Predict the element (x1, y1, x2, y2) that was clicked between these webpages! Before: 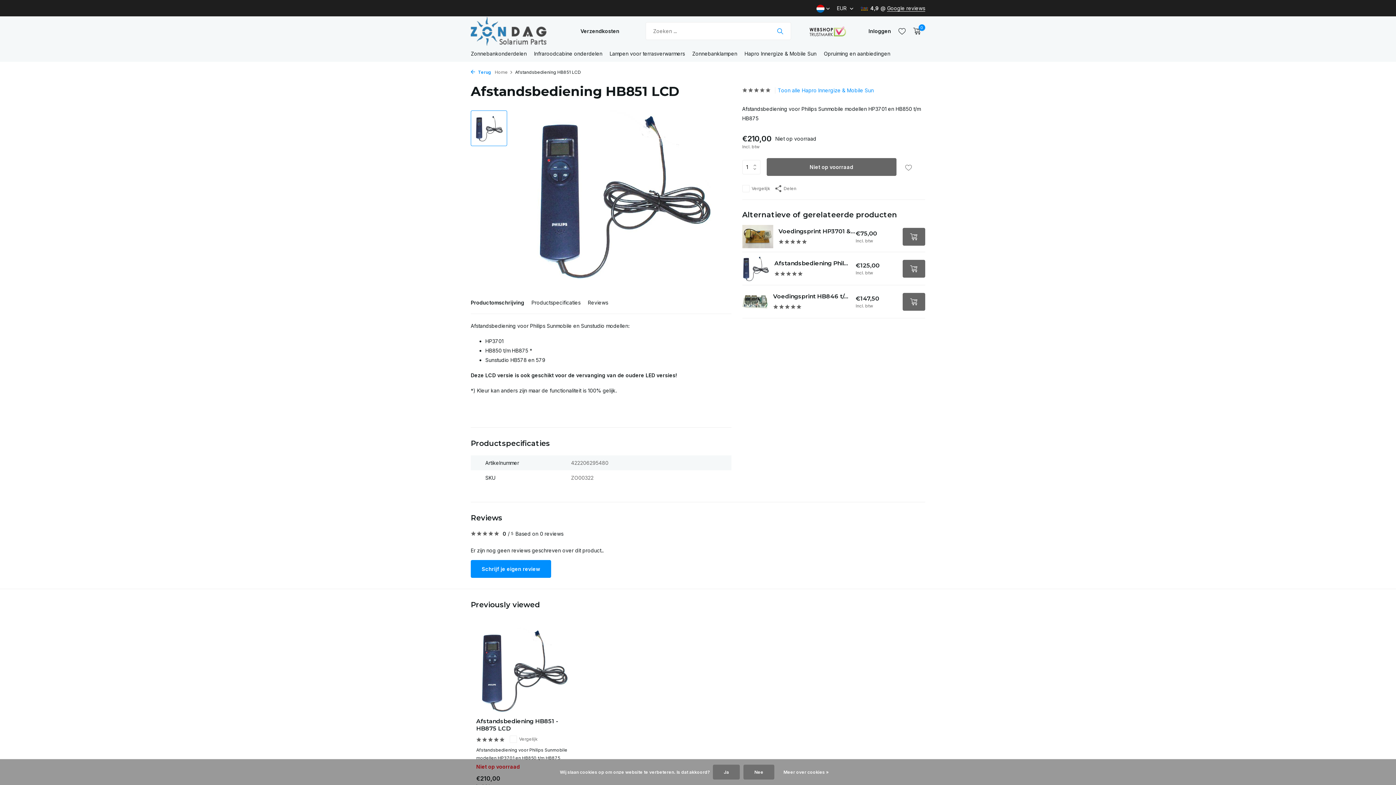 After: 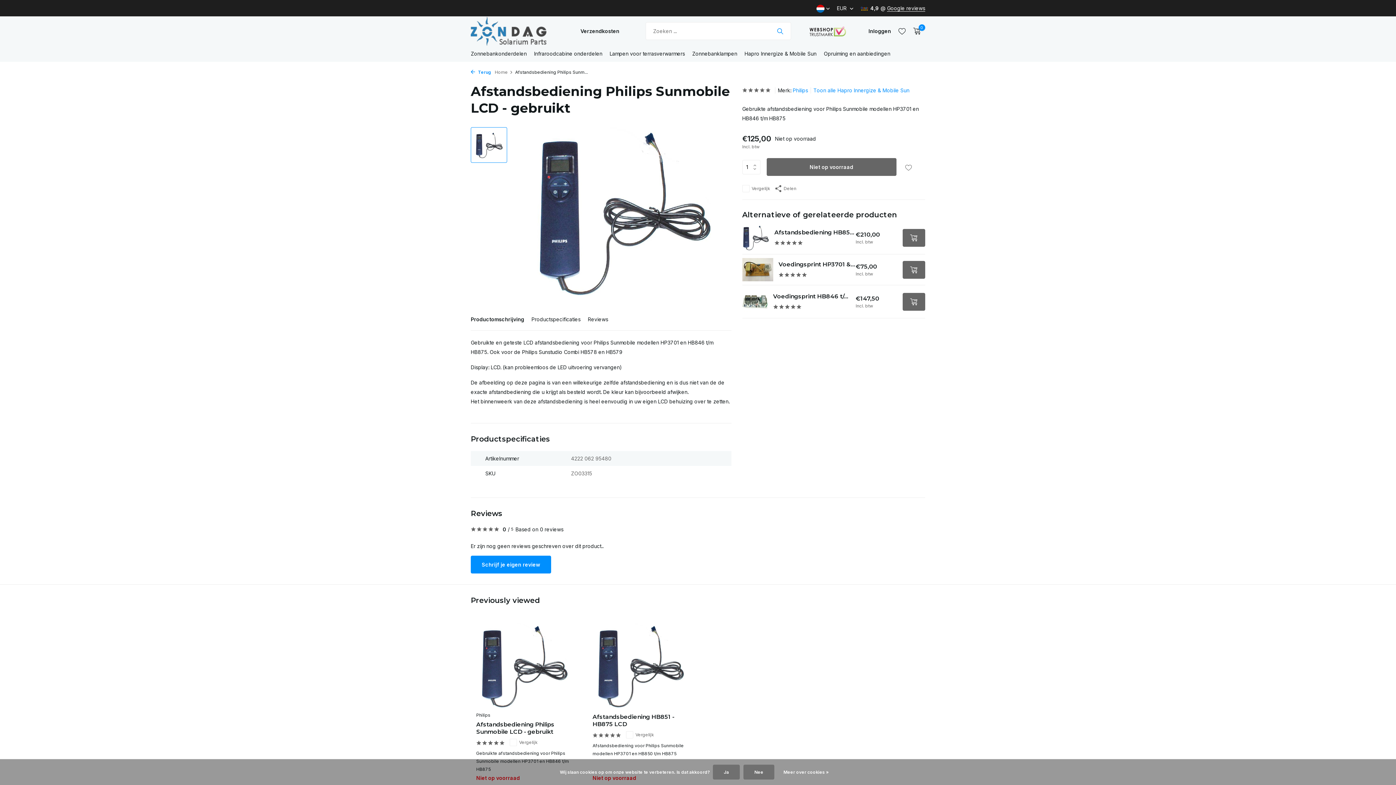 Action: bbox: (902, 259, 925, 277) label: Niet op voorraad bekijk product